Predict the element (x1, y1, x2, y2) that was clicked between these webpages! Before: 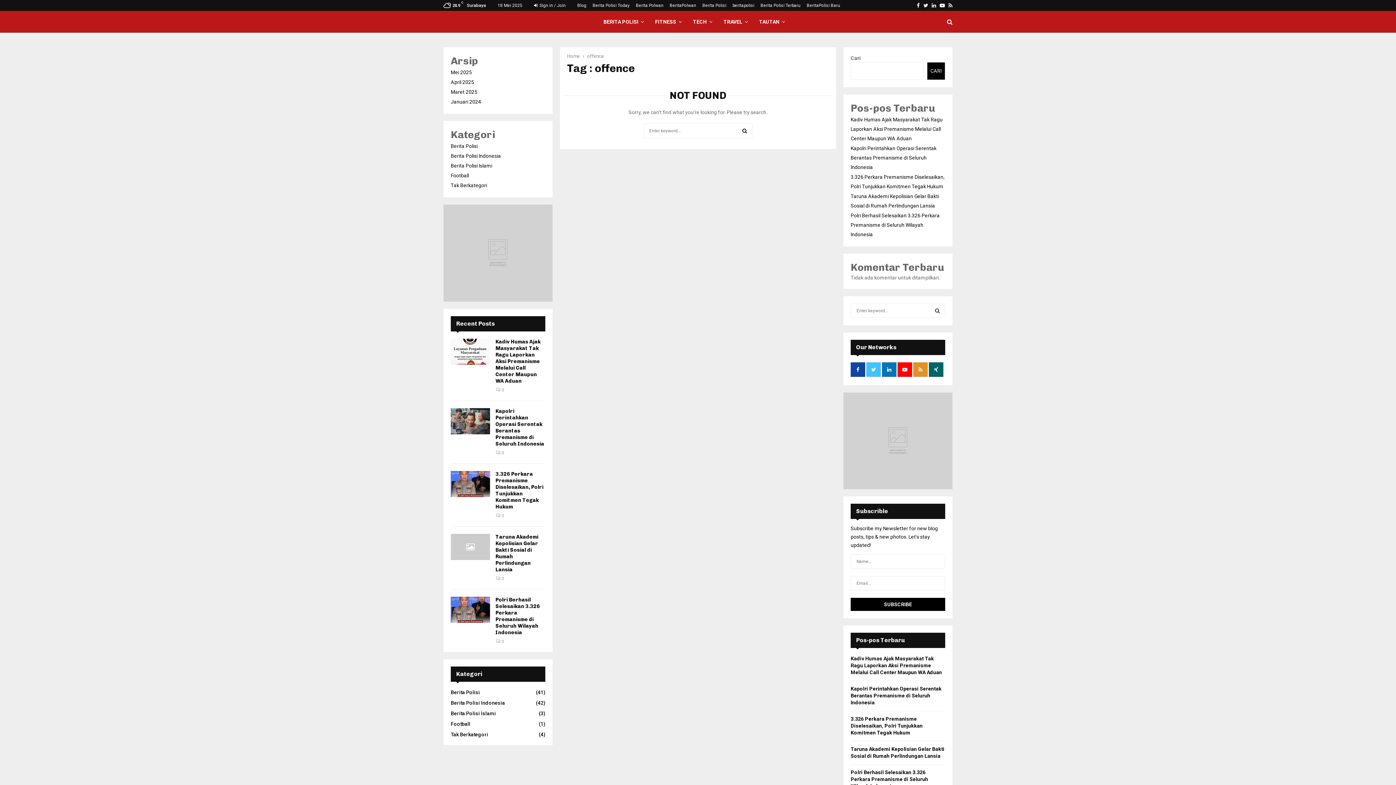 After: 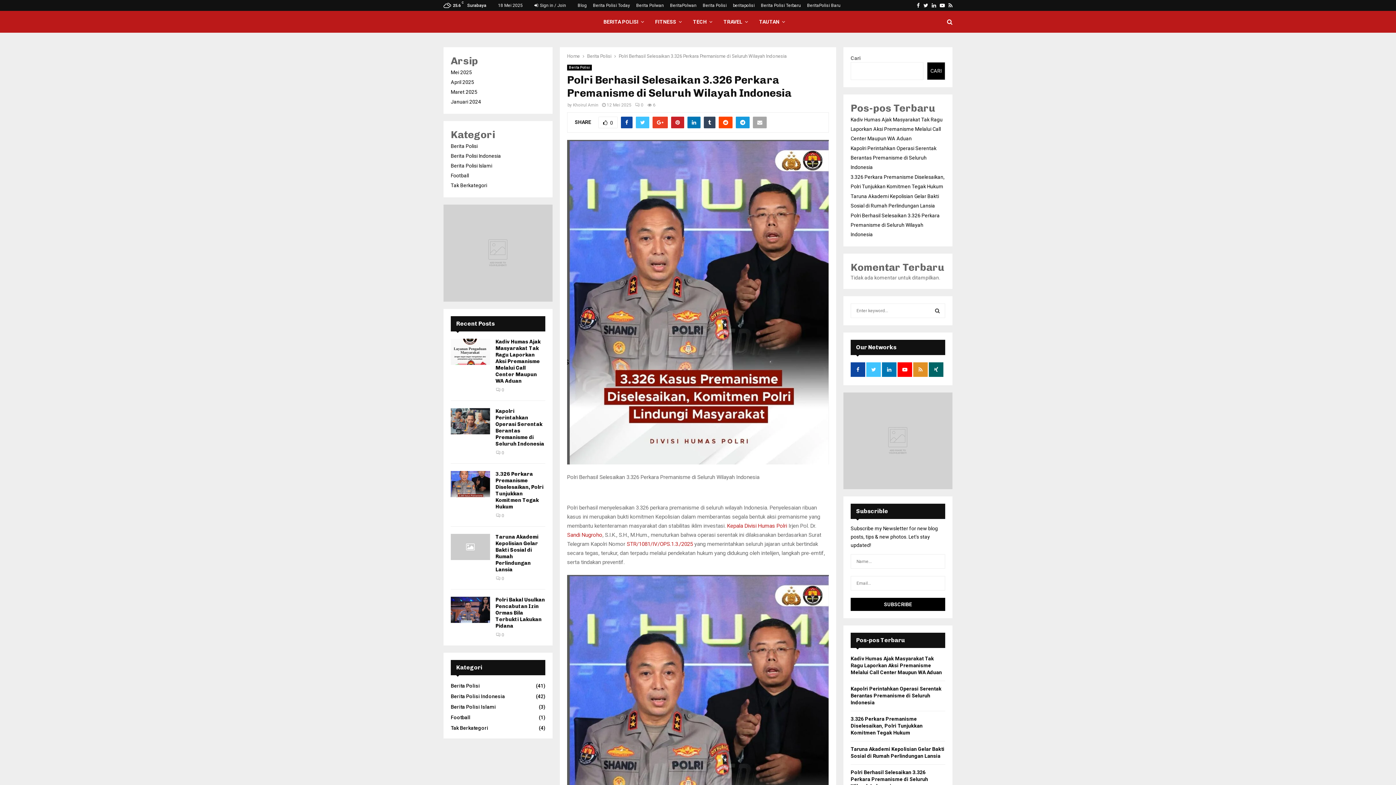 Action: bbox: (450, 596, 490, 623)